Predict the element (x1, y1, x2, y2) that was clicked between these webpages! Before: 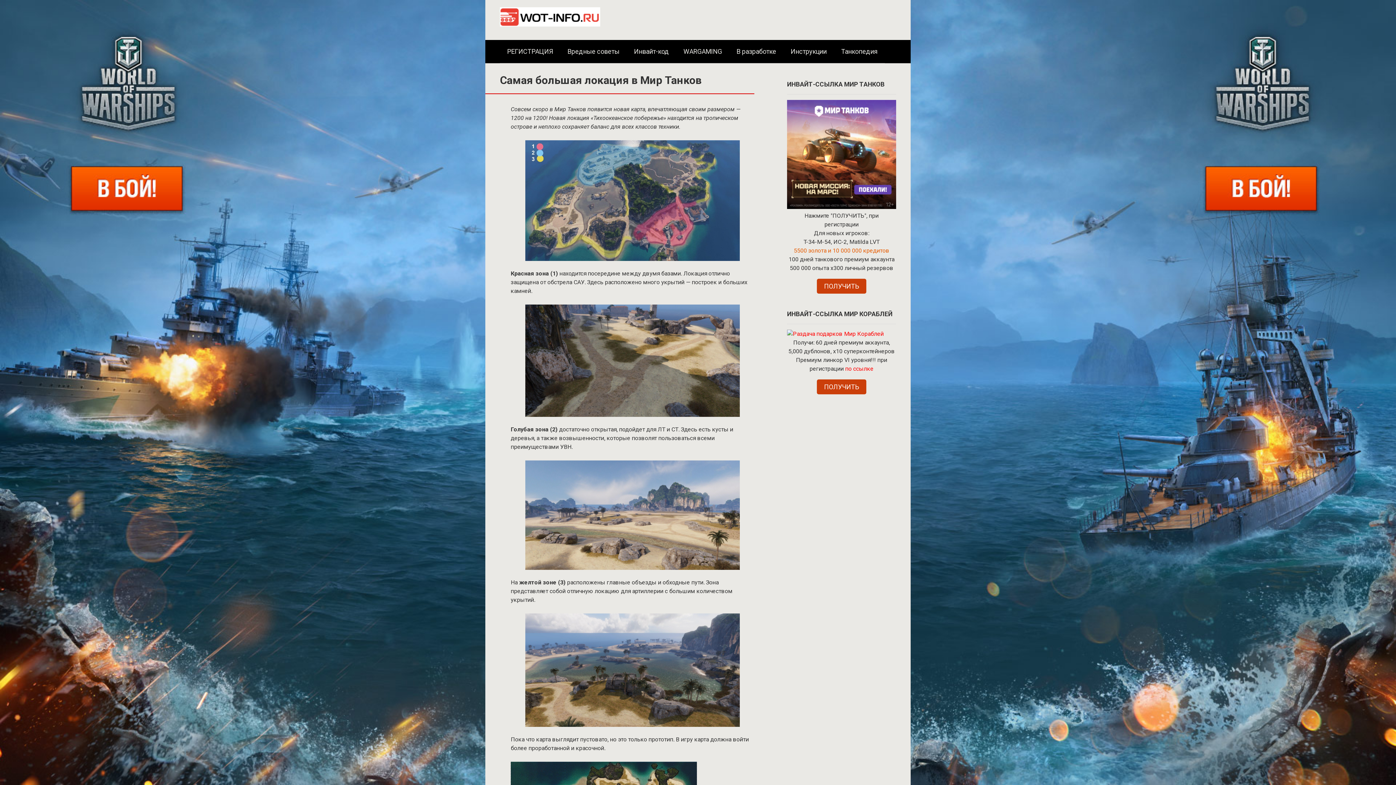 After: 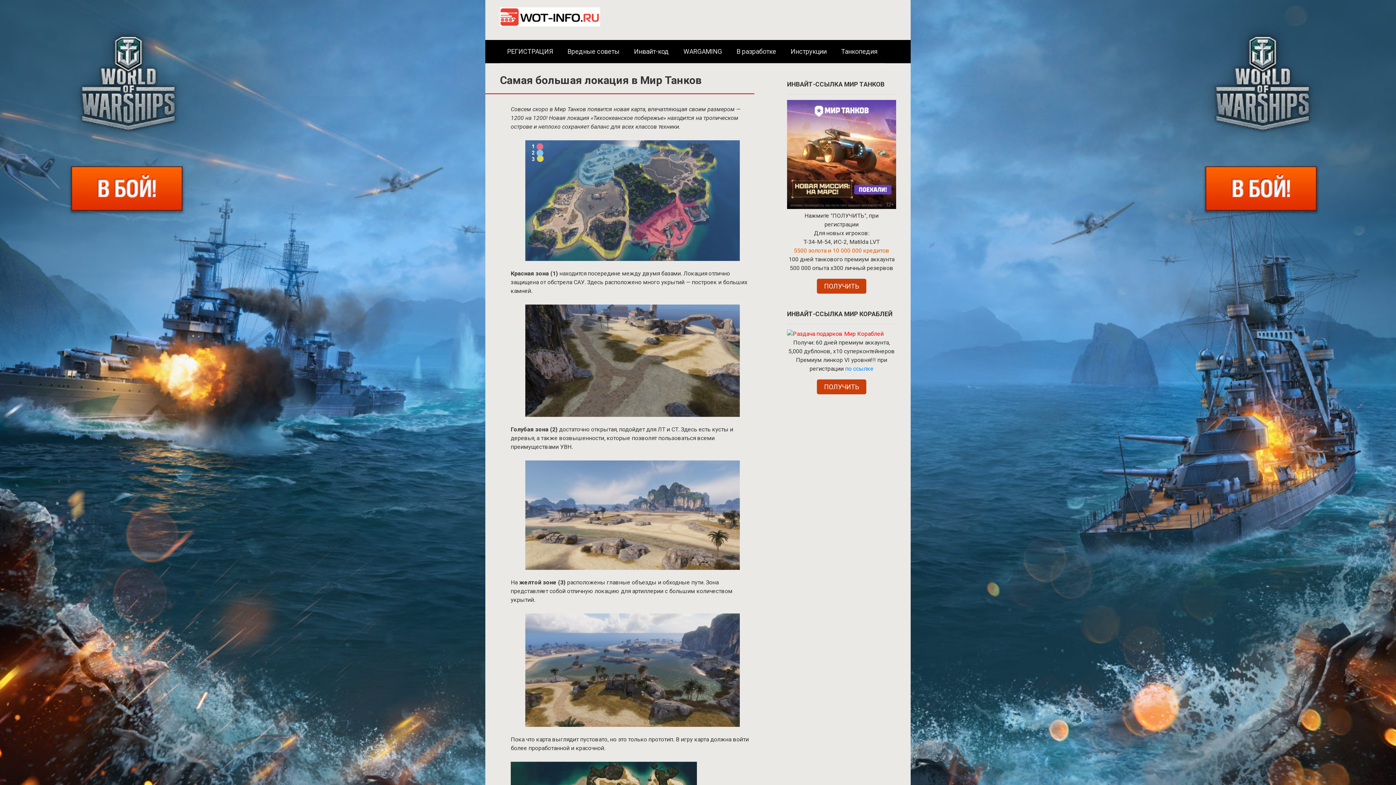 Action: bbox: (845, 365, 873, 372) label: по ссылке